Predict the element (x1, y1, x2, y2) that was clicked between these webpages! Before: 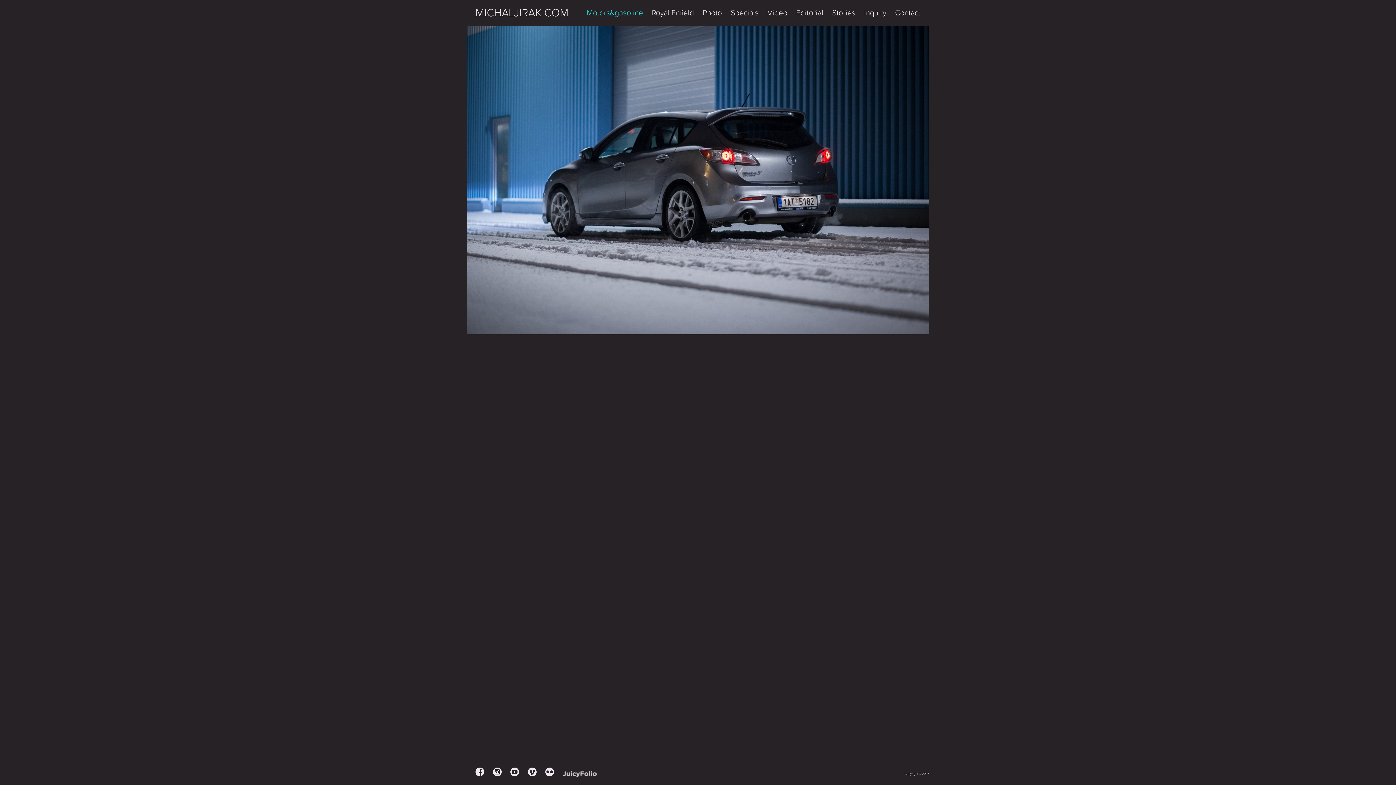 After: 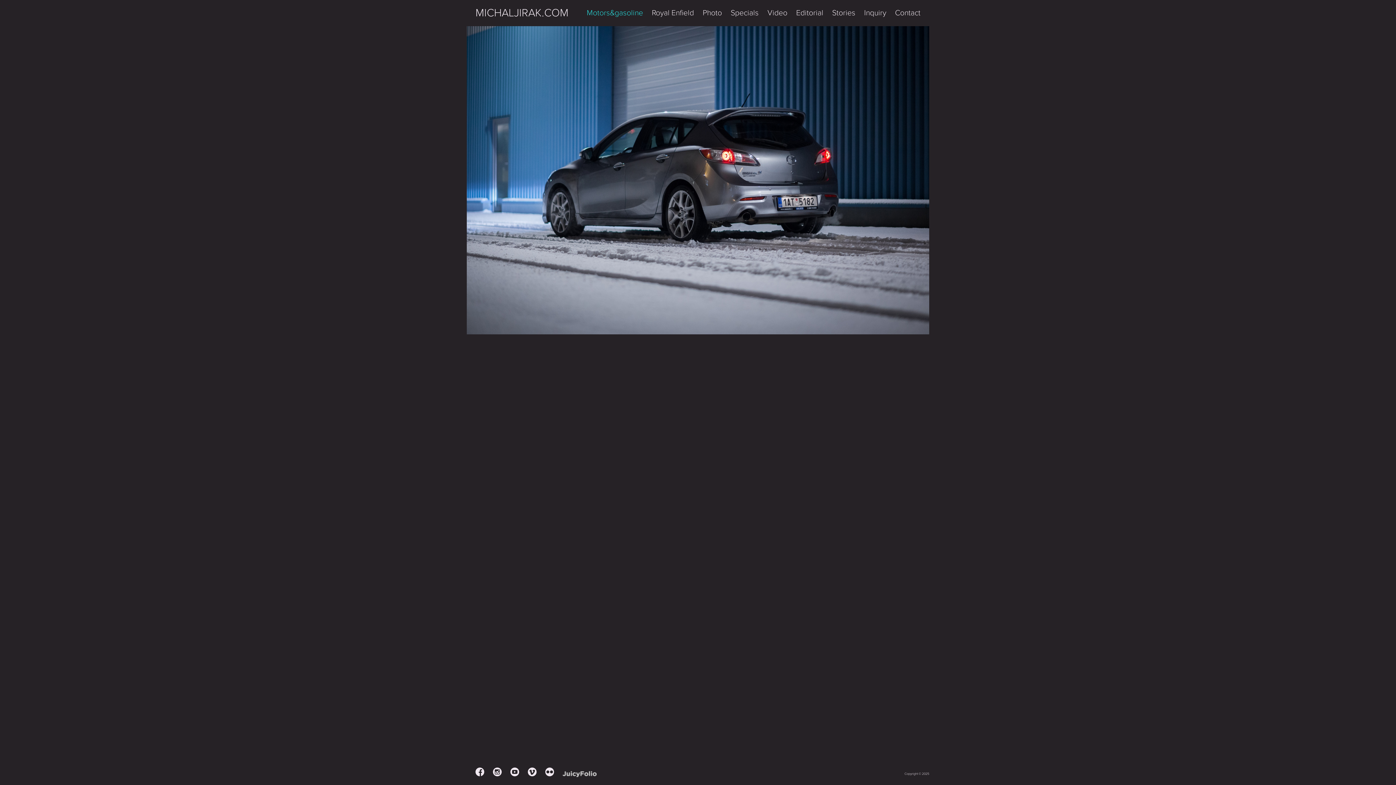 Action: bbox: (510, 768, 519, 776)